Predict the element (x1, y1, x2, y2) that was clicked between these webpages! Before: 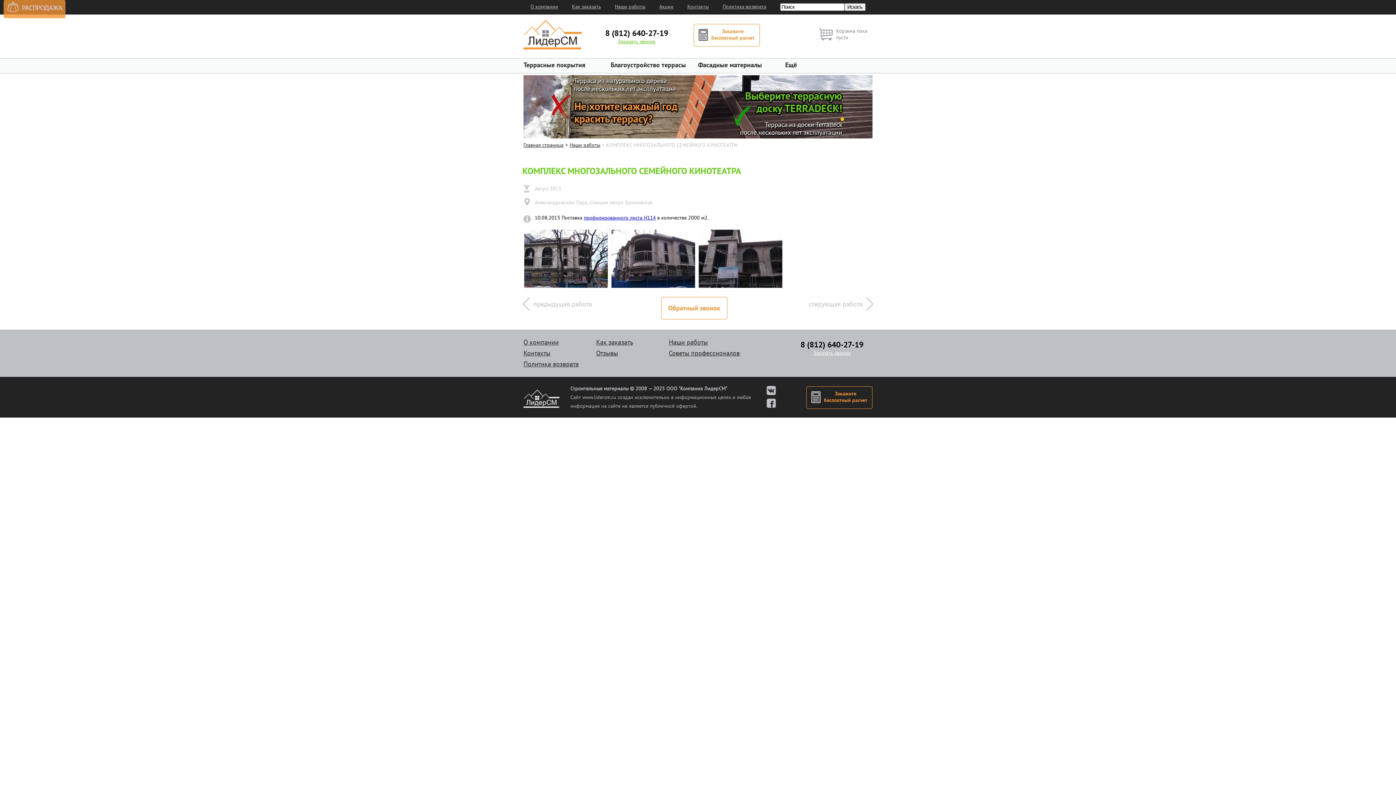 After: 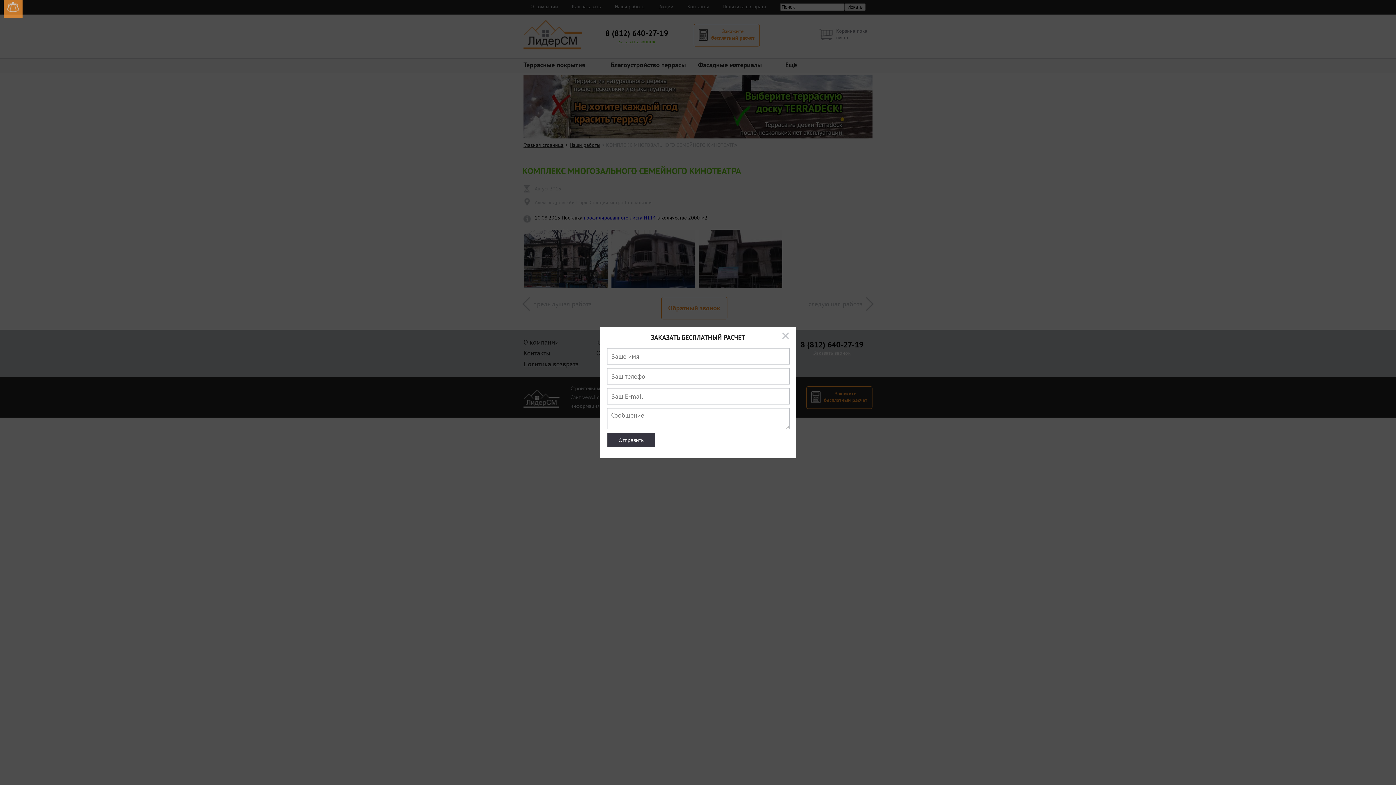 Action: bbox: (694, 24, 759, 46) label: Закажите бесплатный расчет